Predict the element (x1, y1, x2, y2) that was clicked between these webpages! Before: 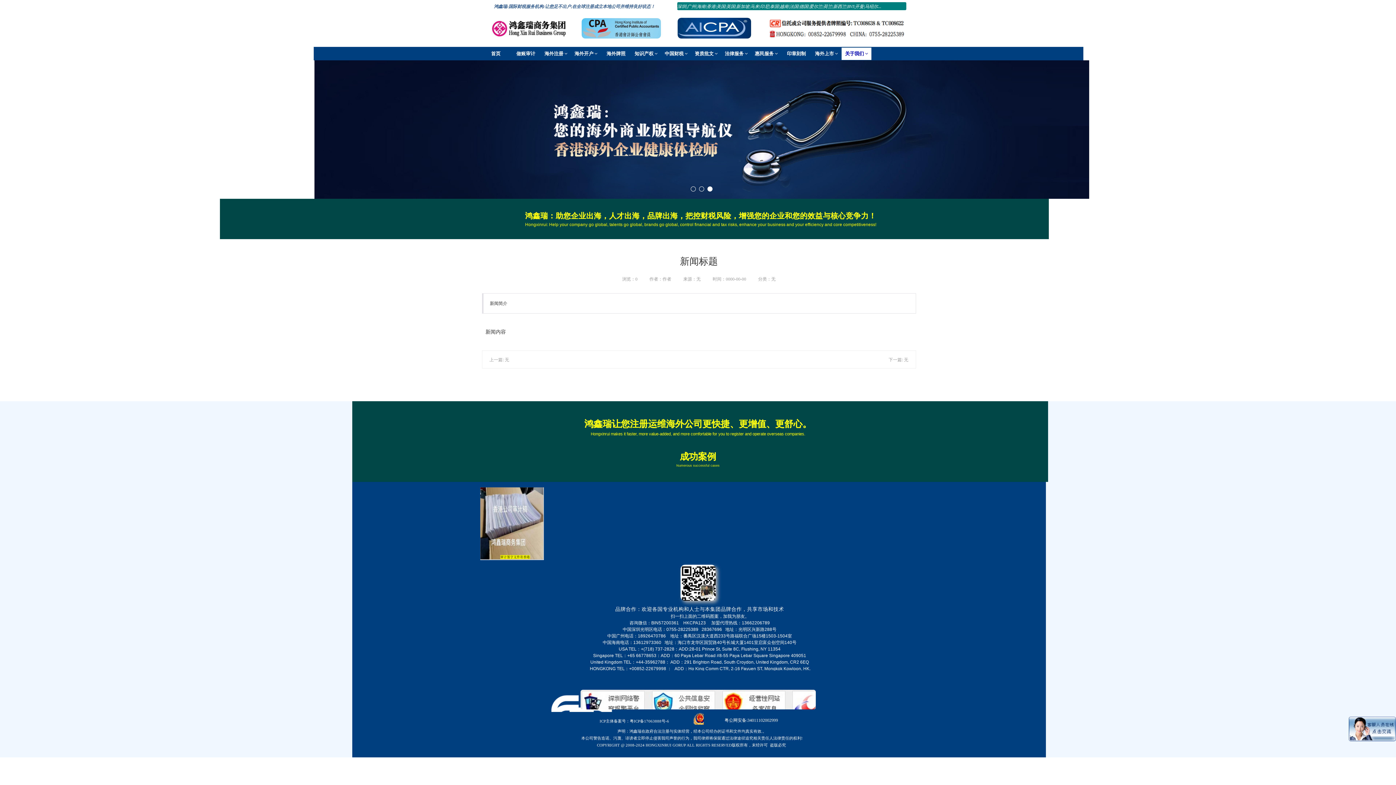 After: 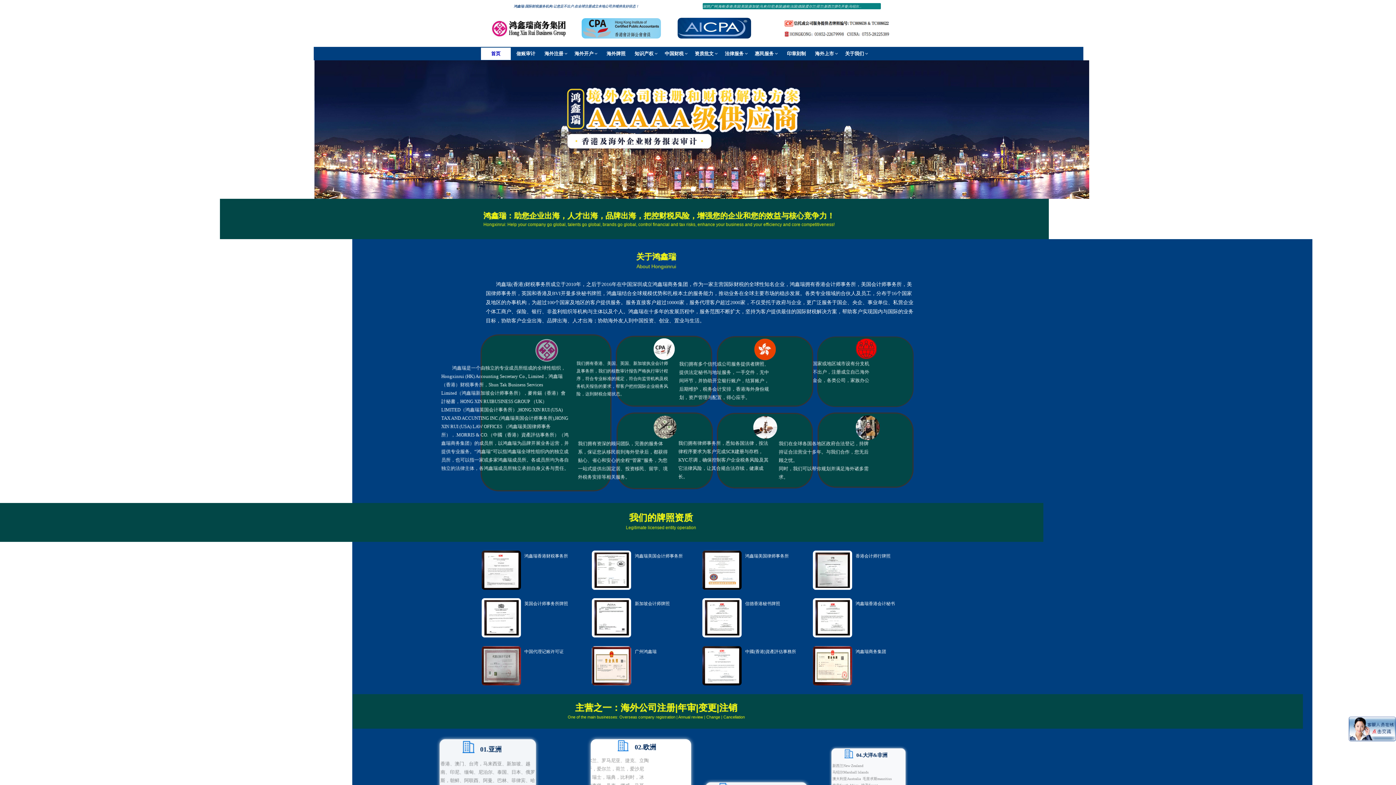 Action: bbox: (491, 19, 566, 37)